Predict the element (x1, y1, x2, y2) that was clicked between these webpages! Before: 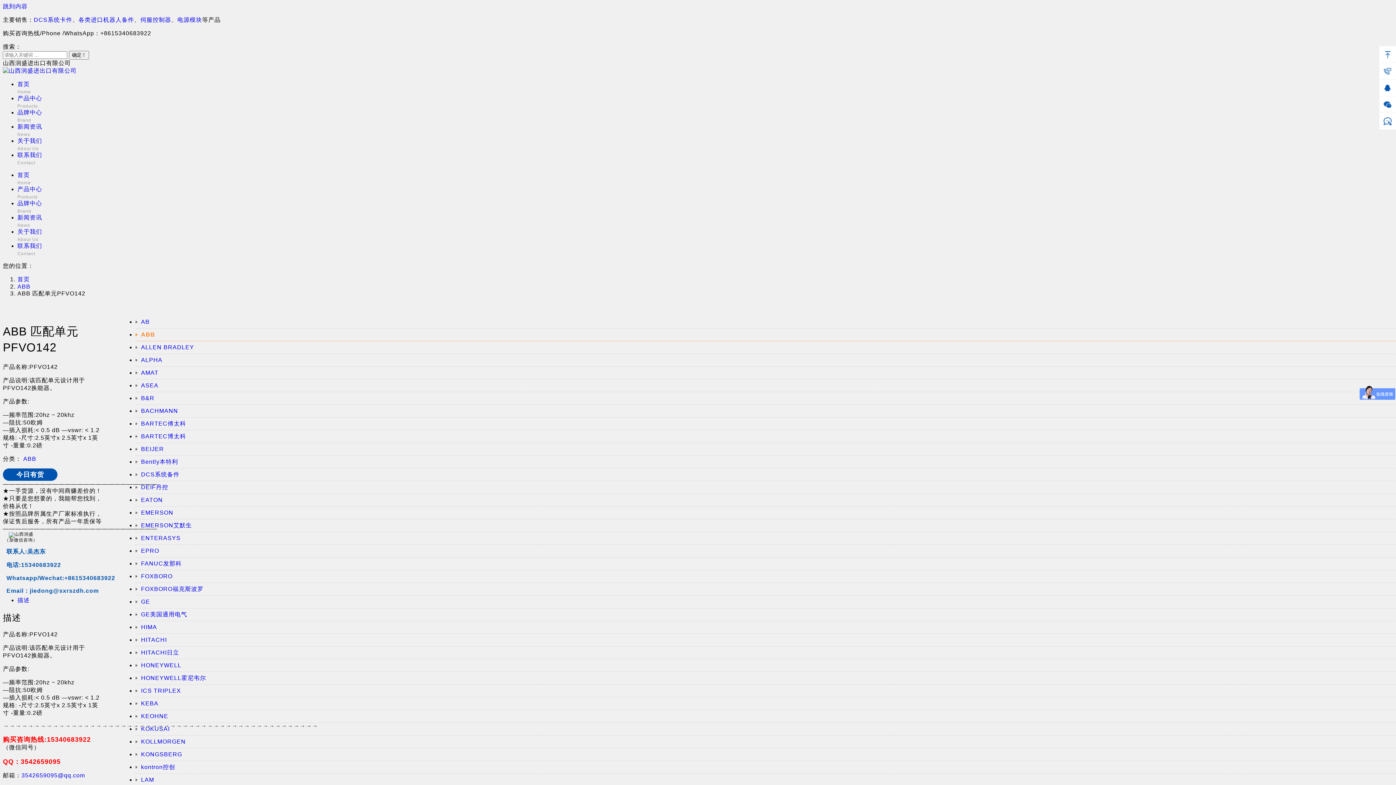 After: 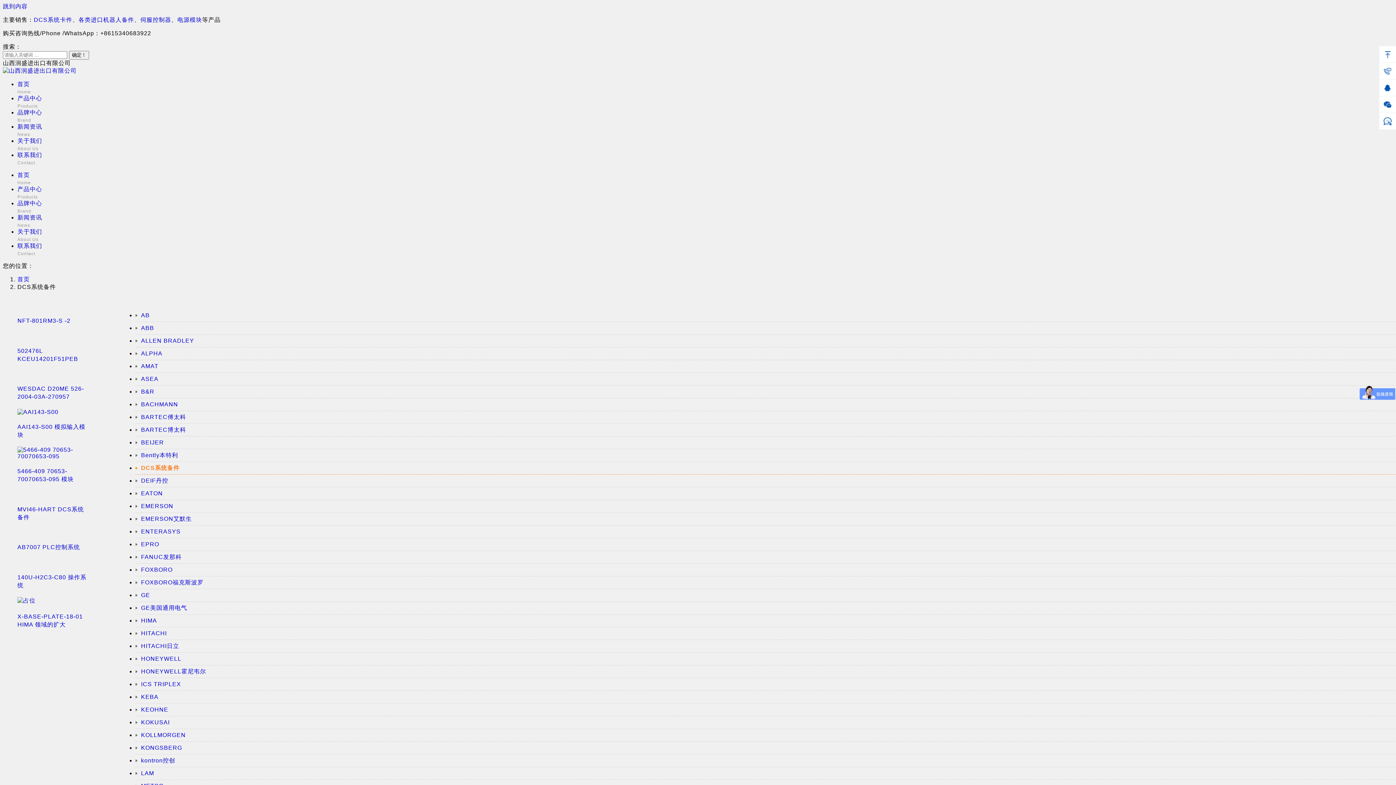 Action: label: DCS系统备件 bbox: (135, 468, 1398, 481)